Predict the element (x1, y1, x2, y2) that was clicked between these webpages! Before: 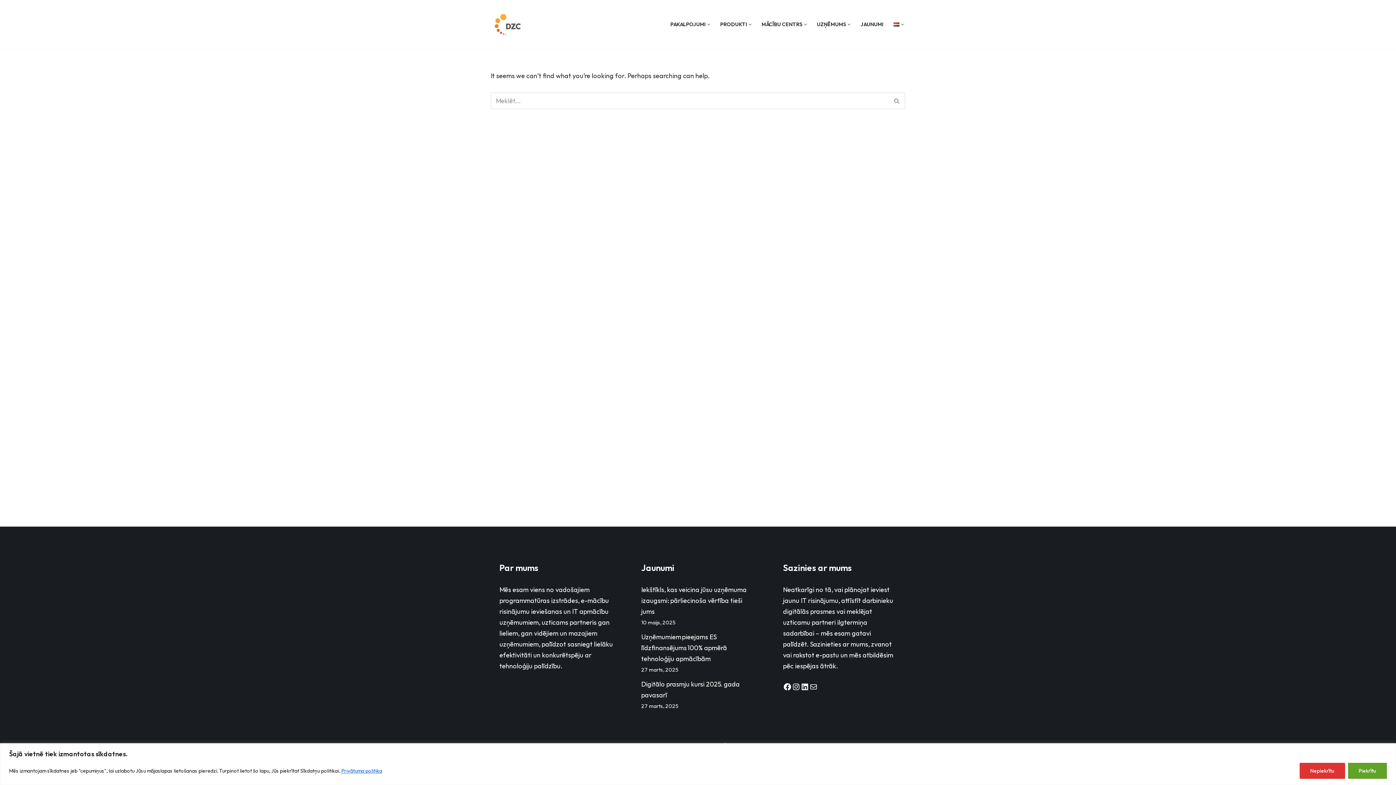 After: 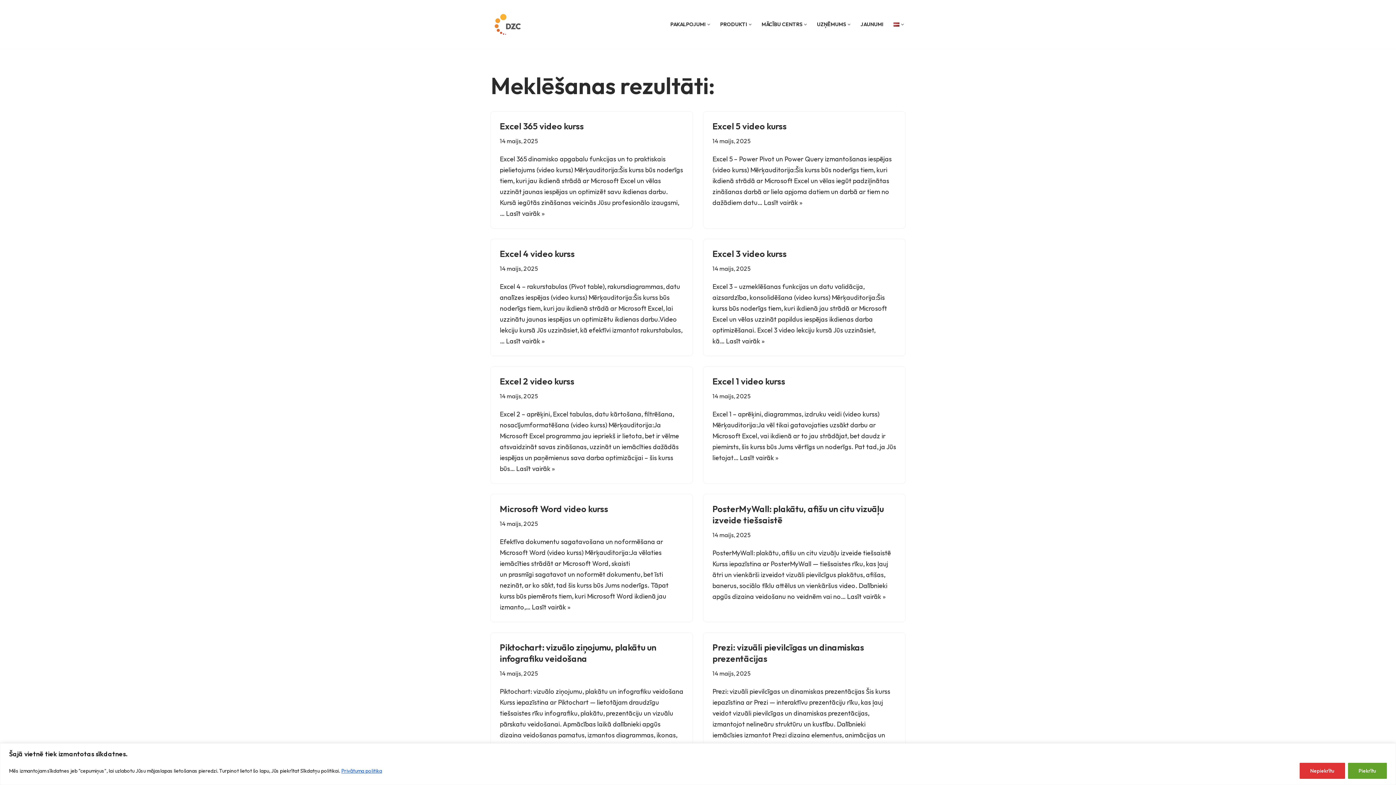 Action: label: Search bbox: (889, 92, 905, 109)